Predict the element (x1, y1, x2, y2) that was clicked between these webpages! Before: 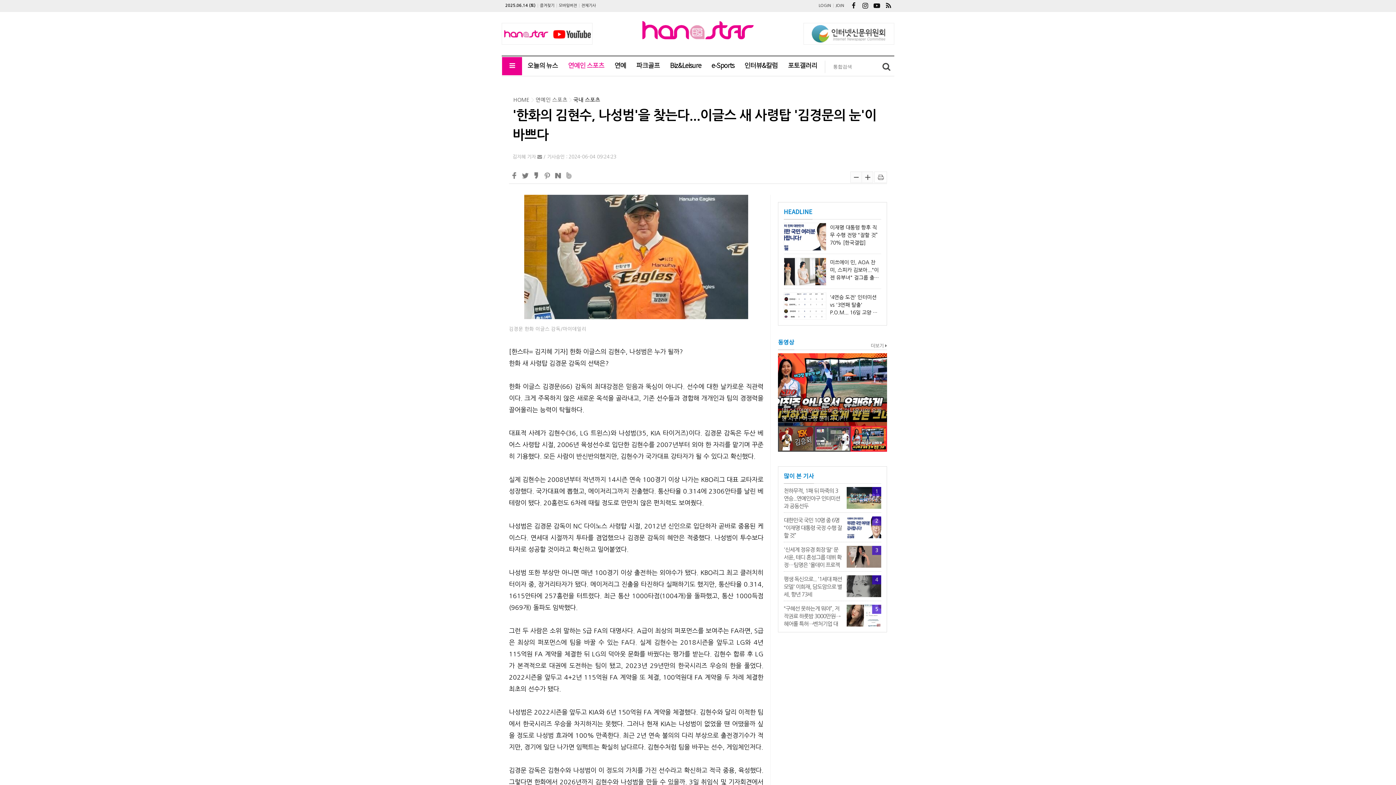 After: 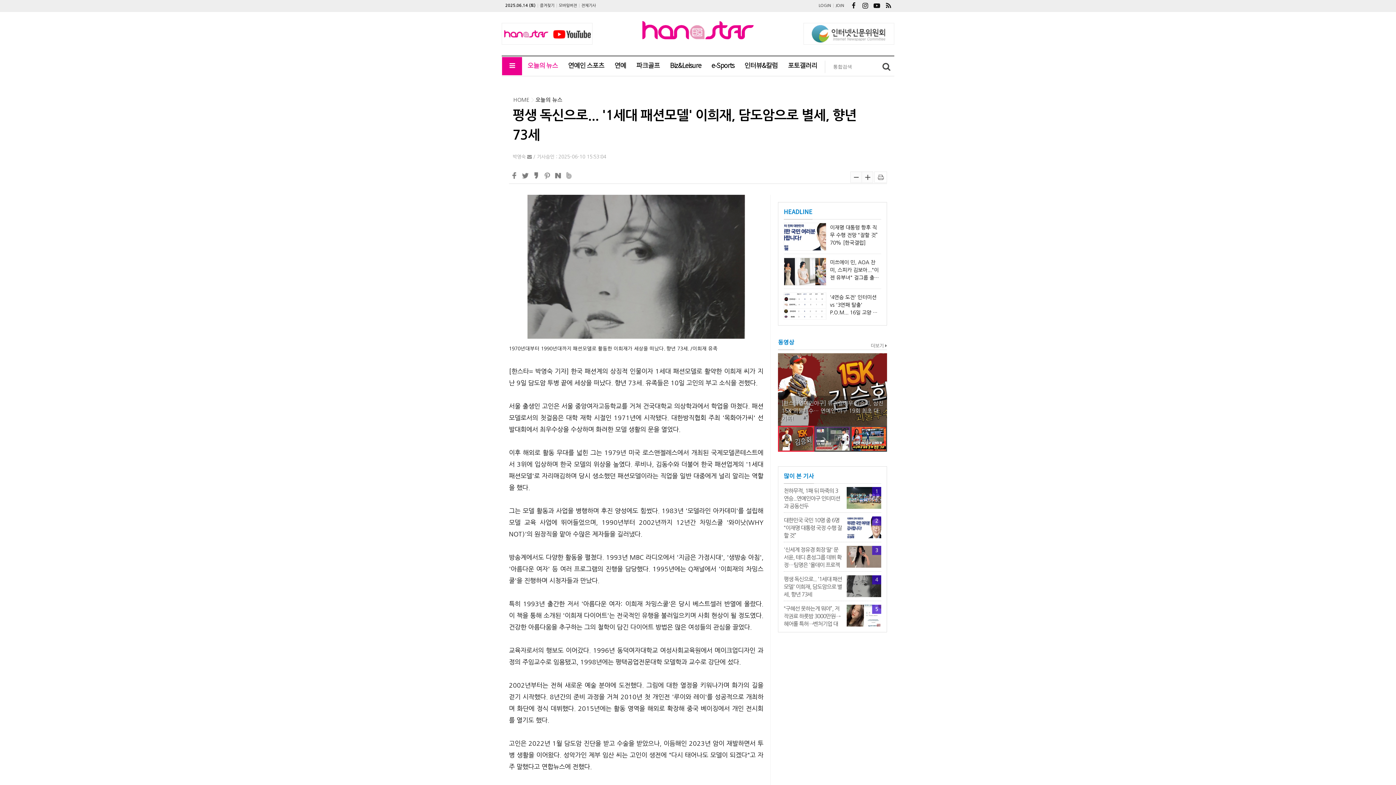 Action: bbox: (846, 577, 881, 582)